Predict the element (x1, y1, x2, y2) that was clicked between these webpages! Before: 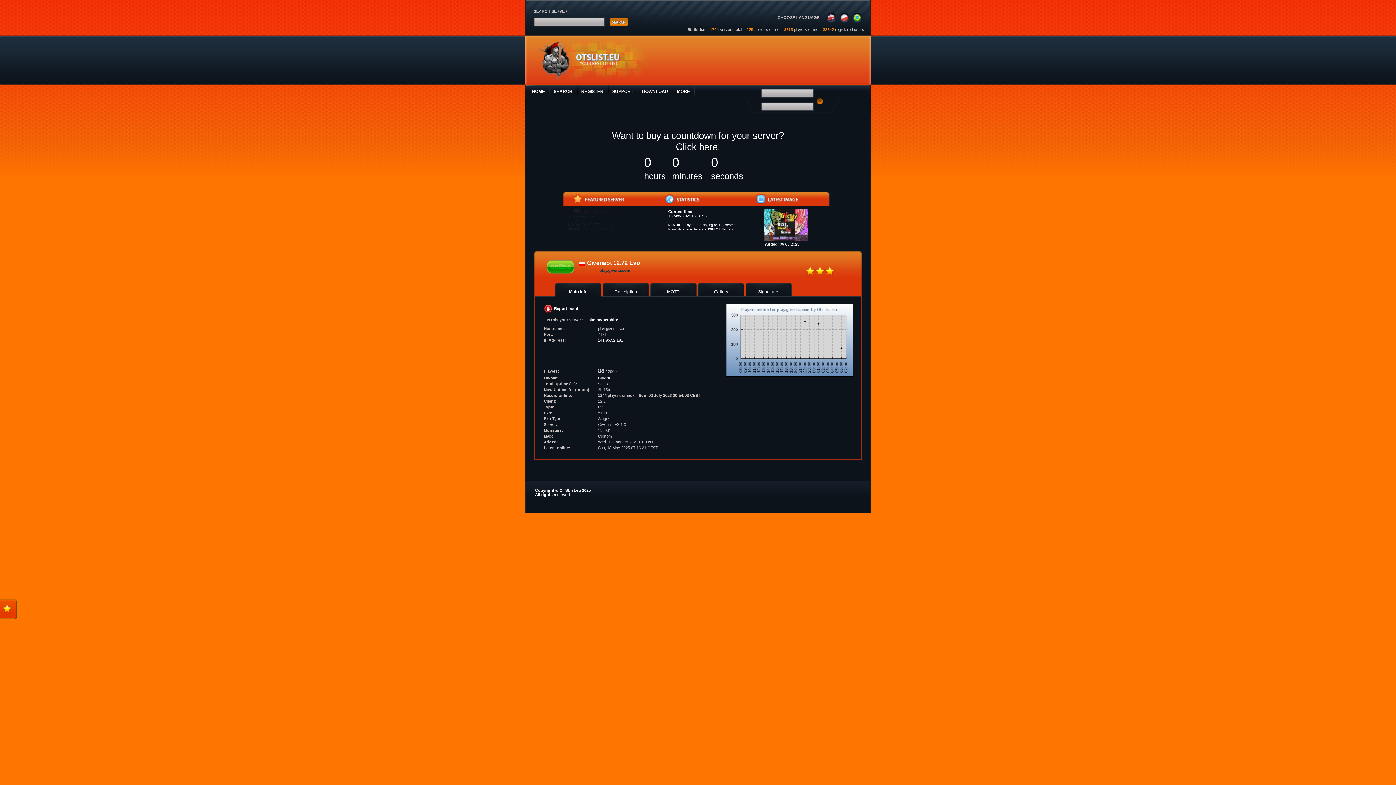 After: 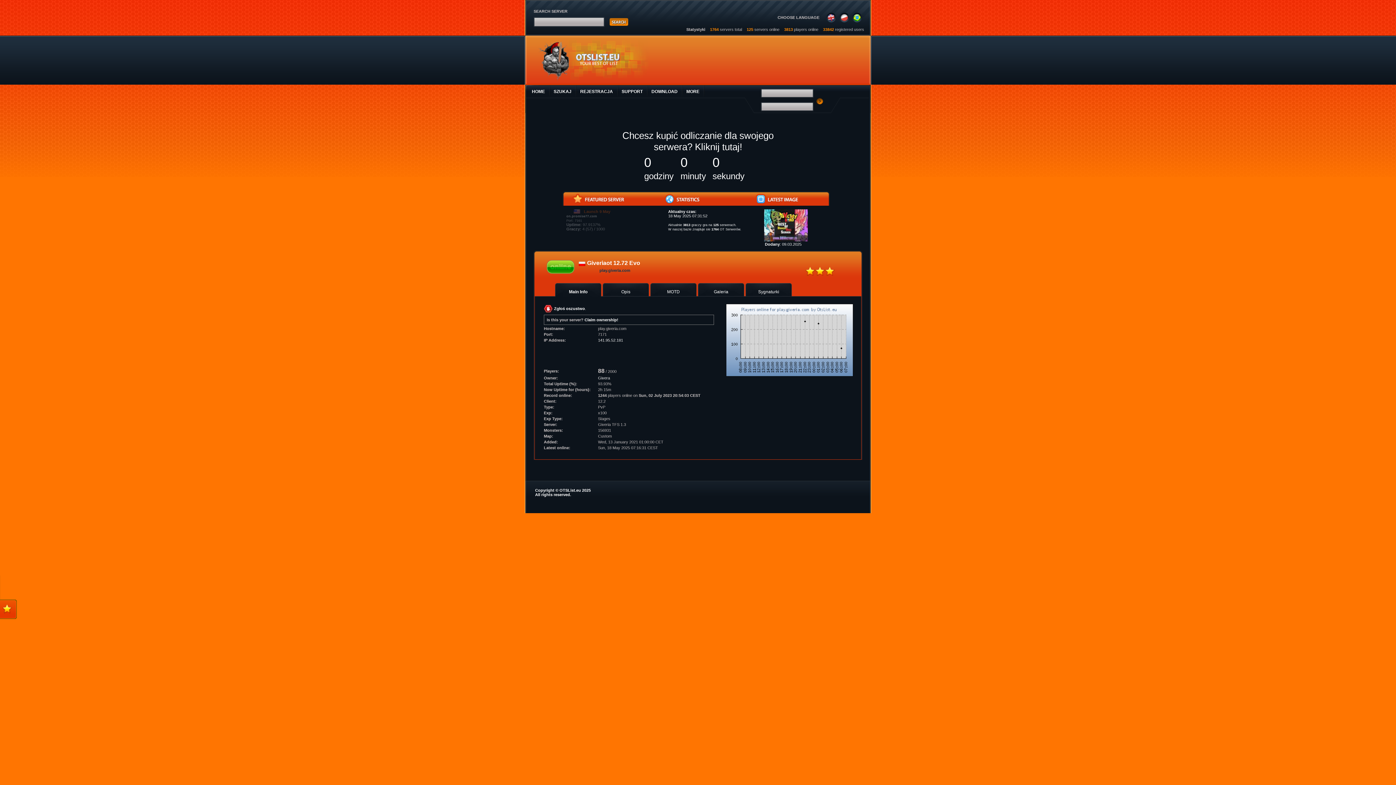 Action: bbox: (839, 18, 851, 23)